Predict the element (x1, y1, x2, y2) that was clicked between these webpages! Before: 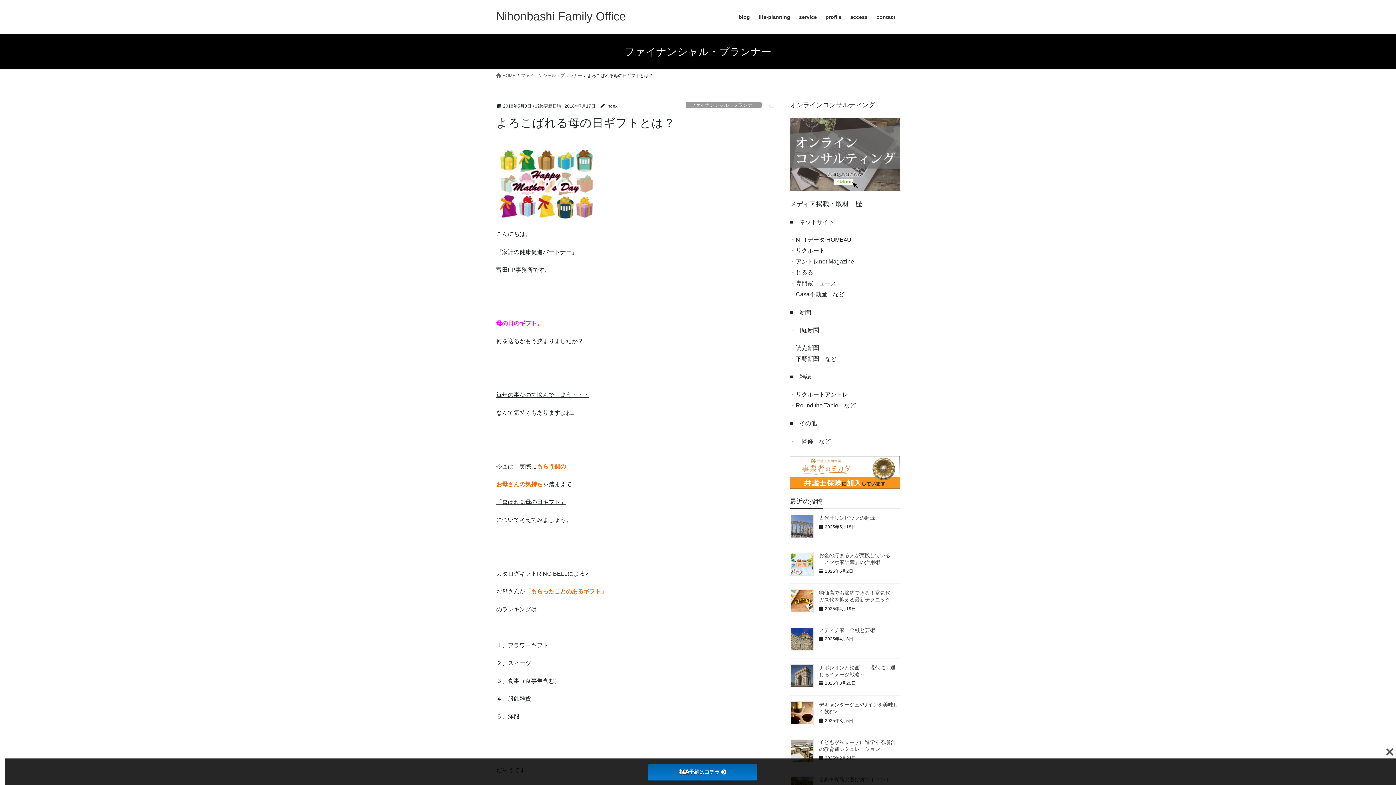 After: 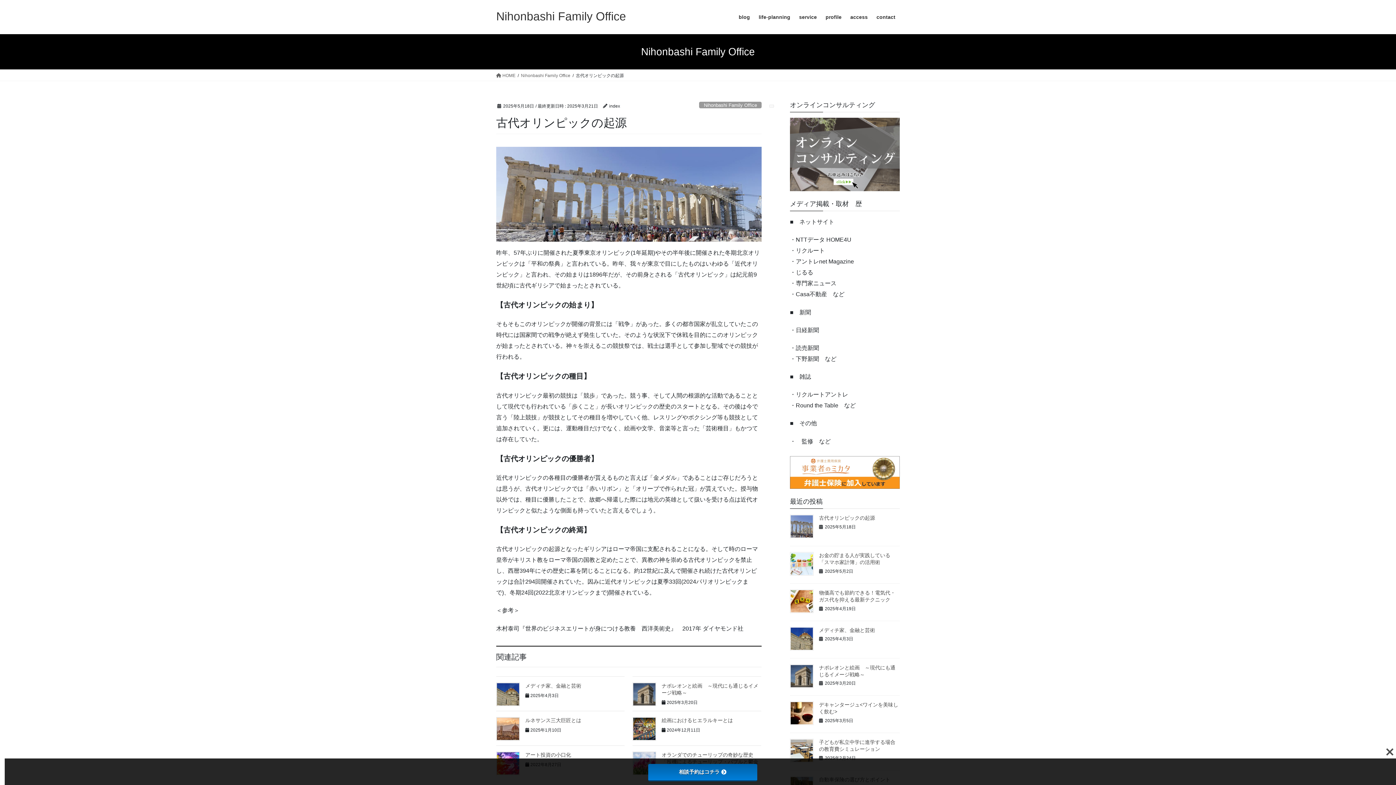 Action: label: 古代オリンピックの起源 bbox: (819, 515, 875, 521)